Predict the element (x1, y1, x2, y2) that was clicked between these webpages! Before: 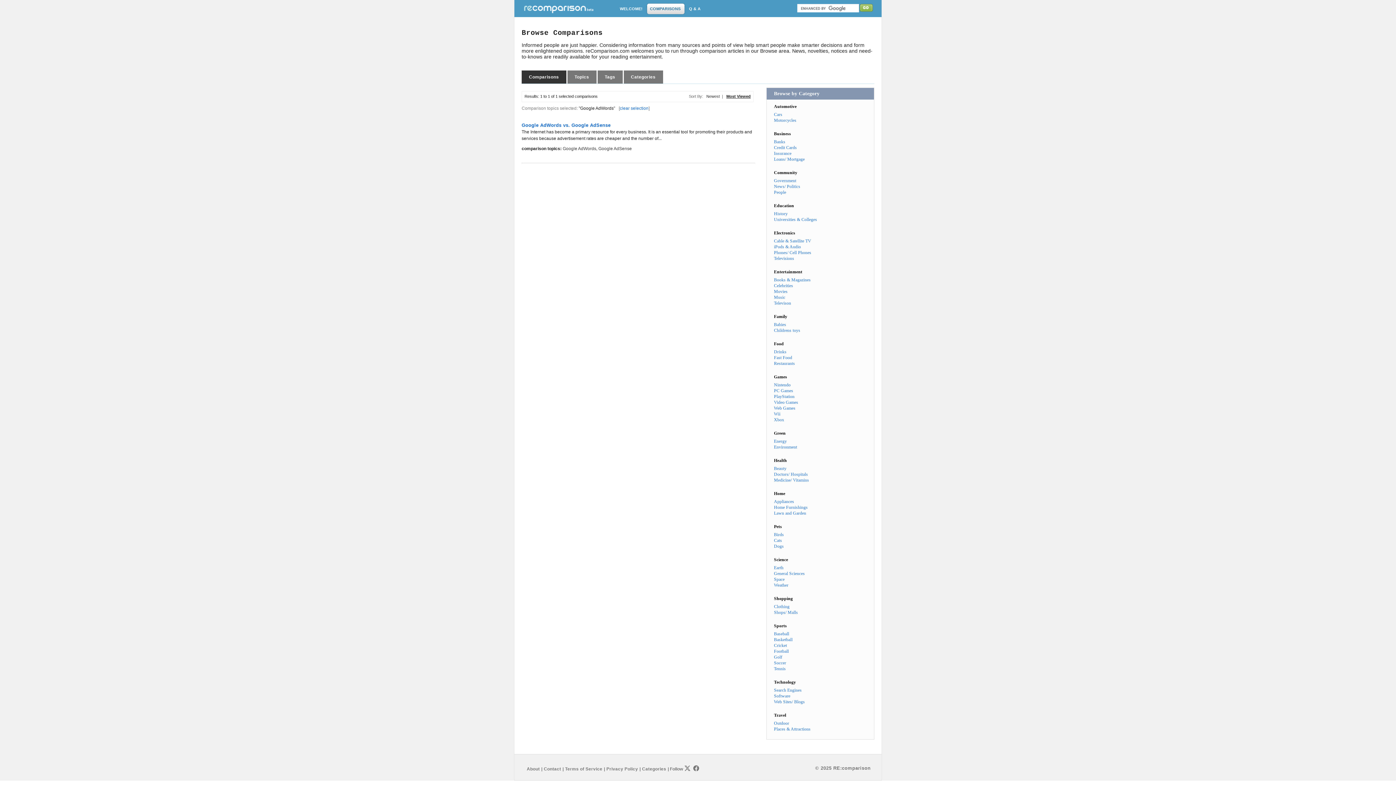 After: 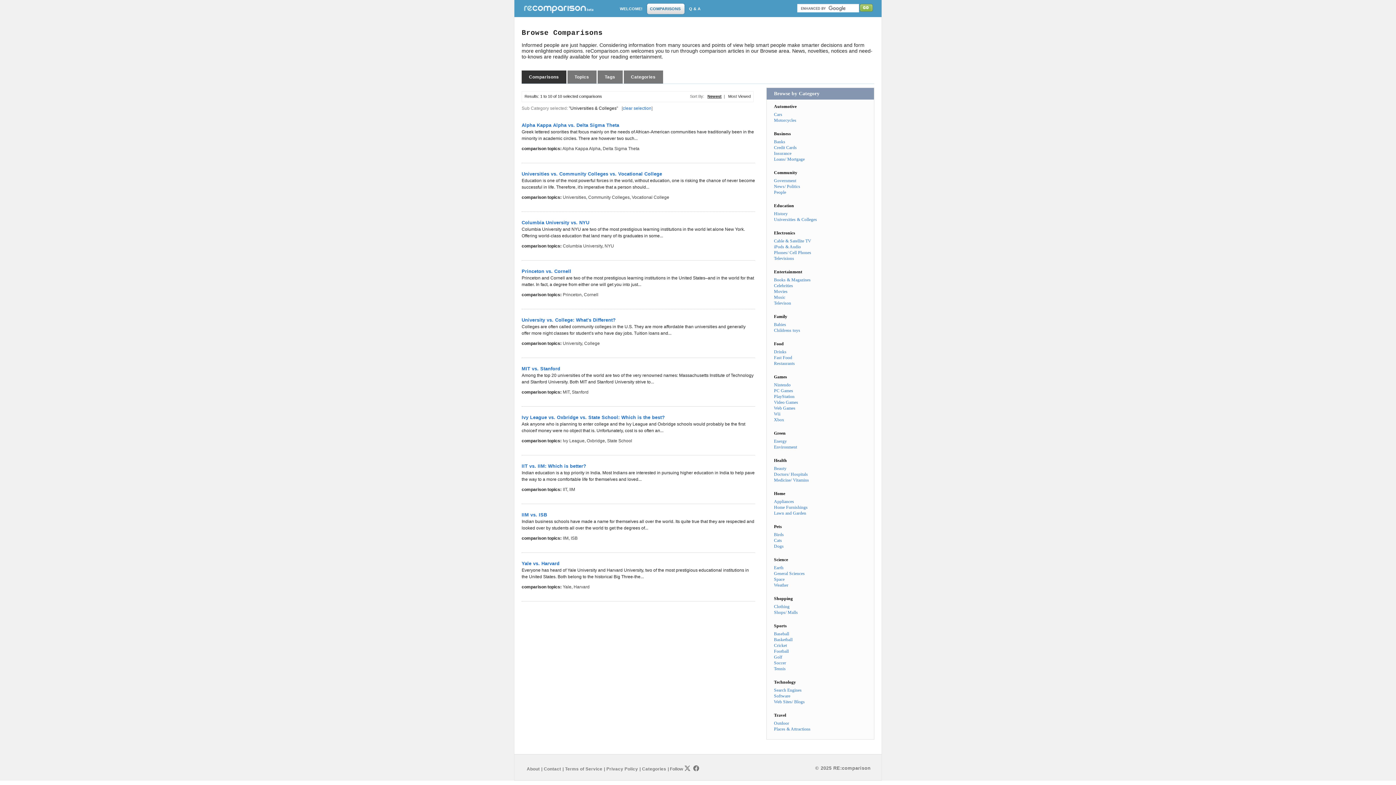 Action: bbox: (774, 217, 817, 222) label: Universities & Colleges